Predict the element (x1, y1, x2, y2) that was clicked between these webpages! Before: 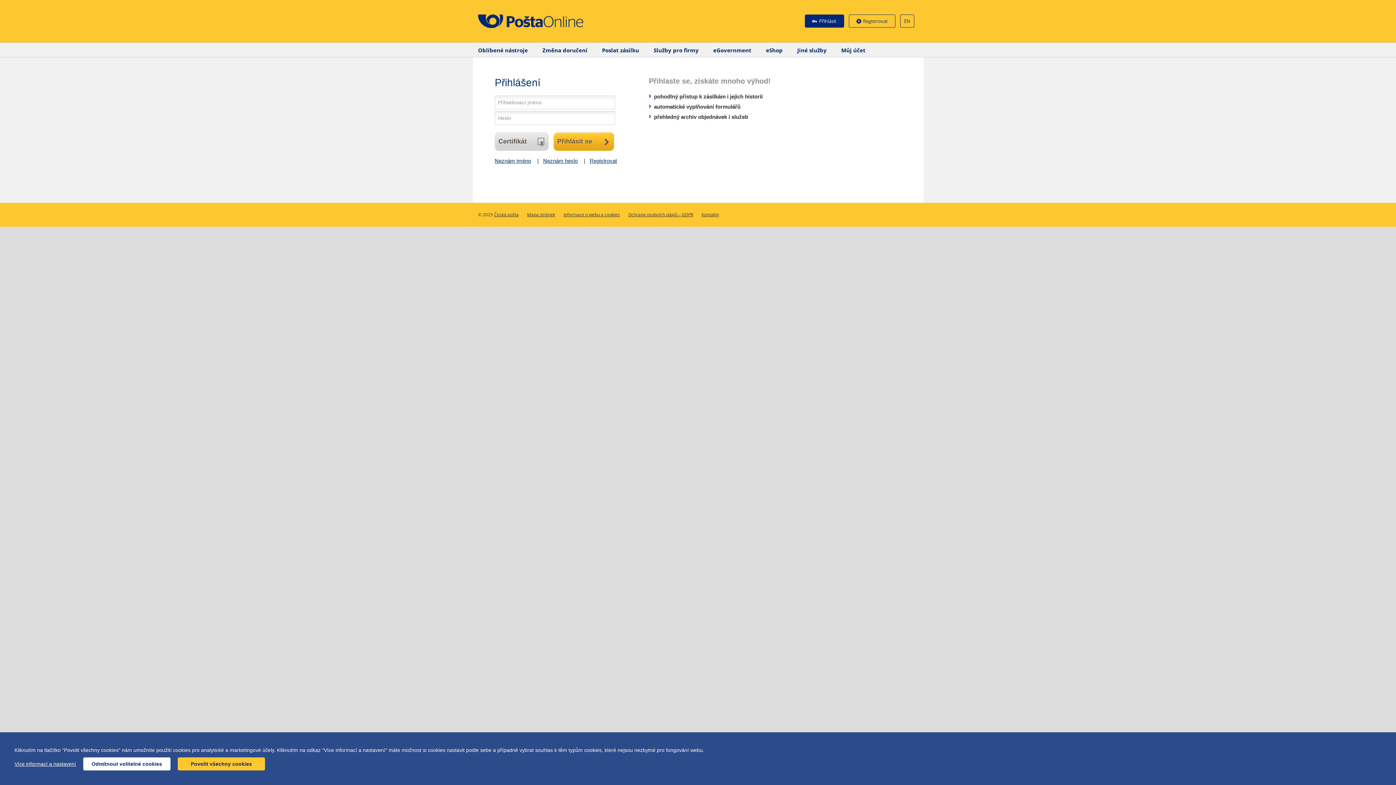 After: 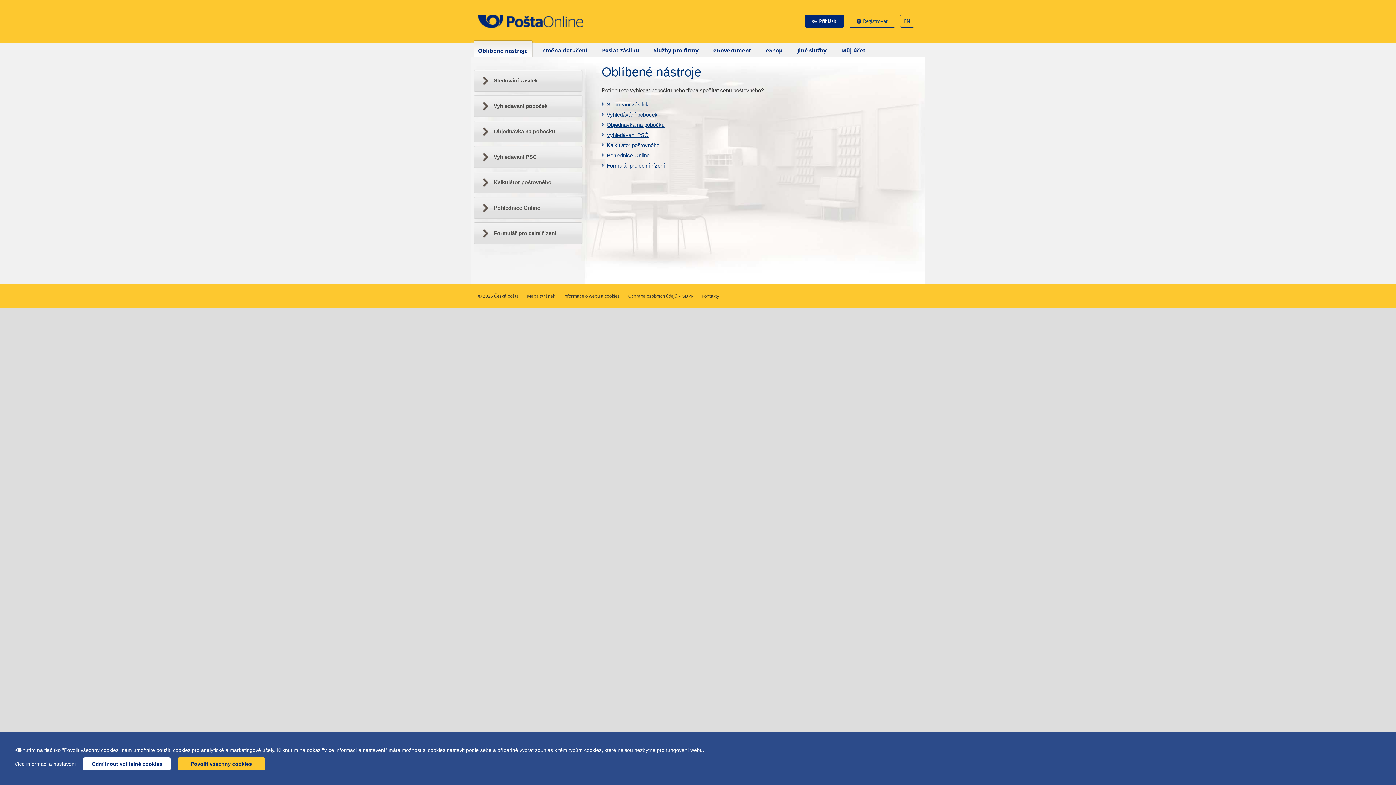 Action: bbox: (470, 42, 535, 57) label: Oblíbené nástroje